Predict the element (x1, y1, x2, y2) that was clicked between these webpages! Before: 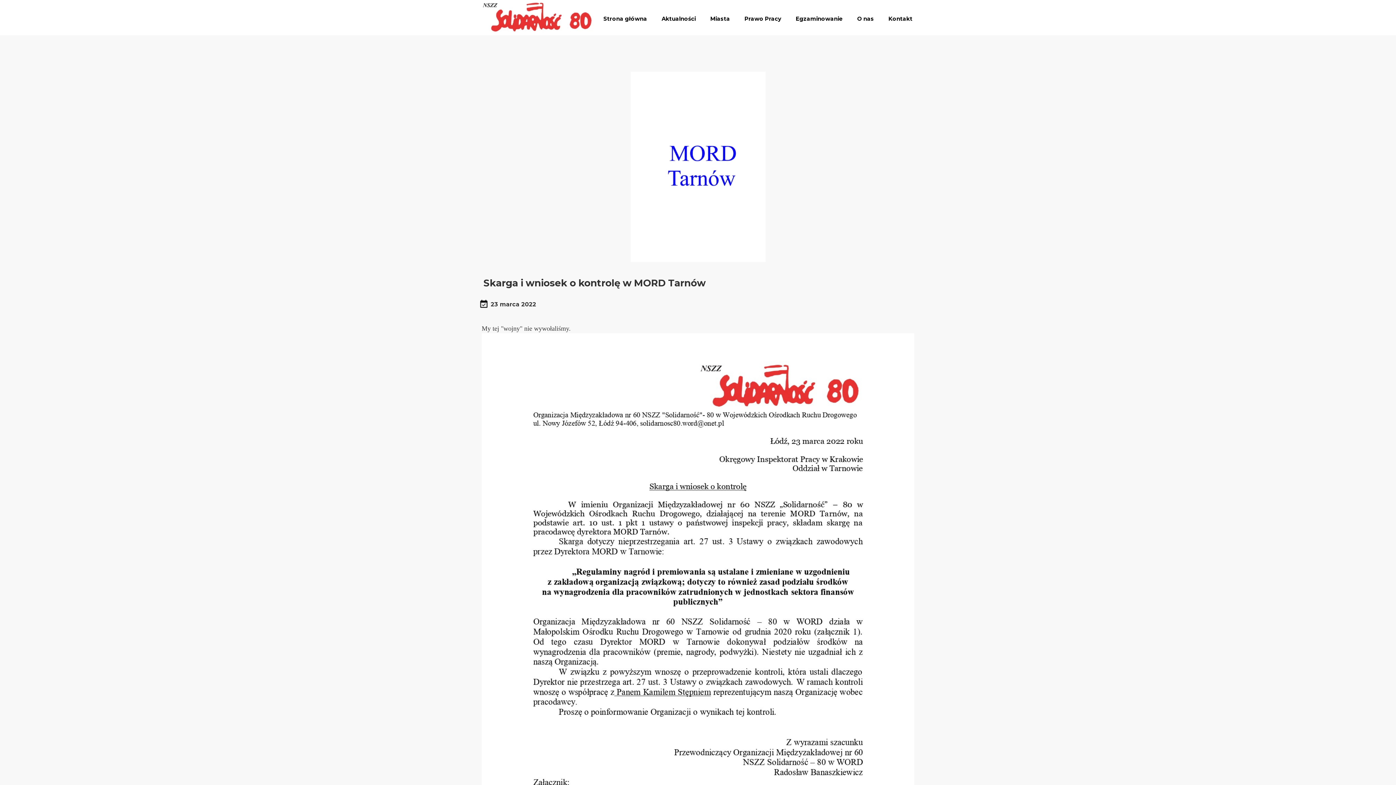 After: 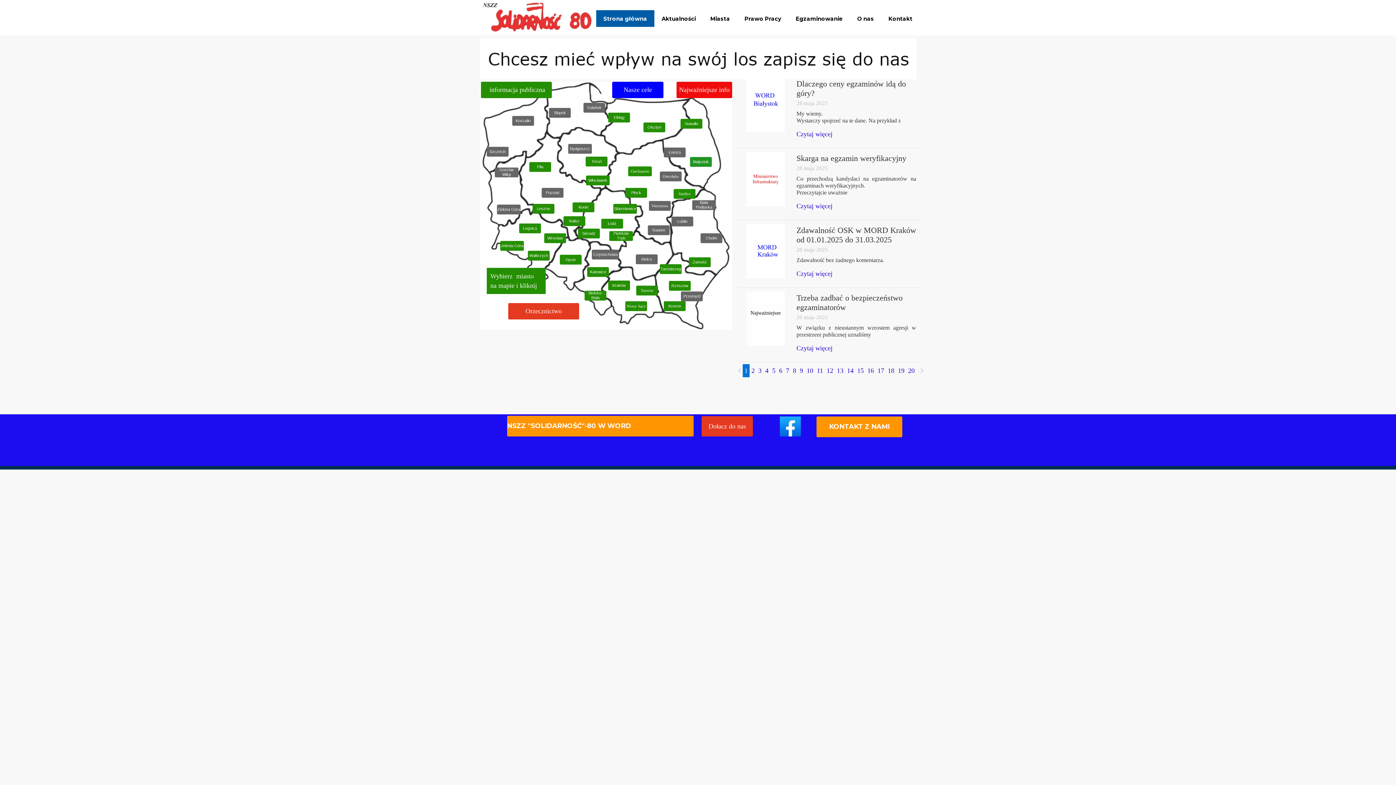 Action: label: Strona główna bbox: (596, 10, 654, 26)